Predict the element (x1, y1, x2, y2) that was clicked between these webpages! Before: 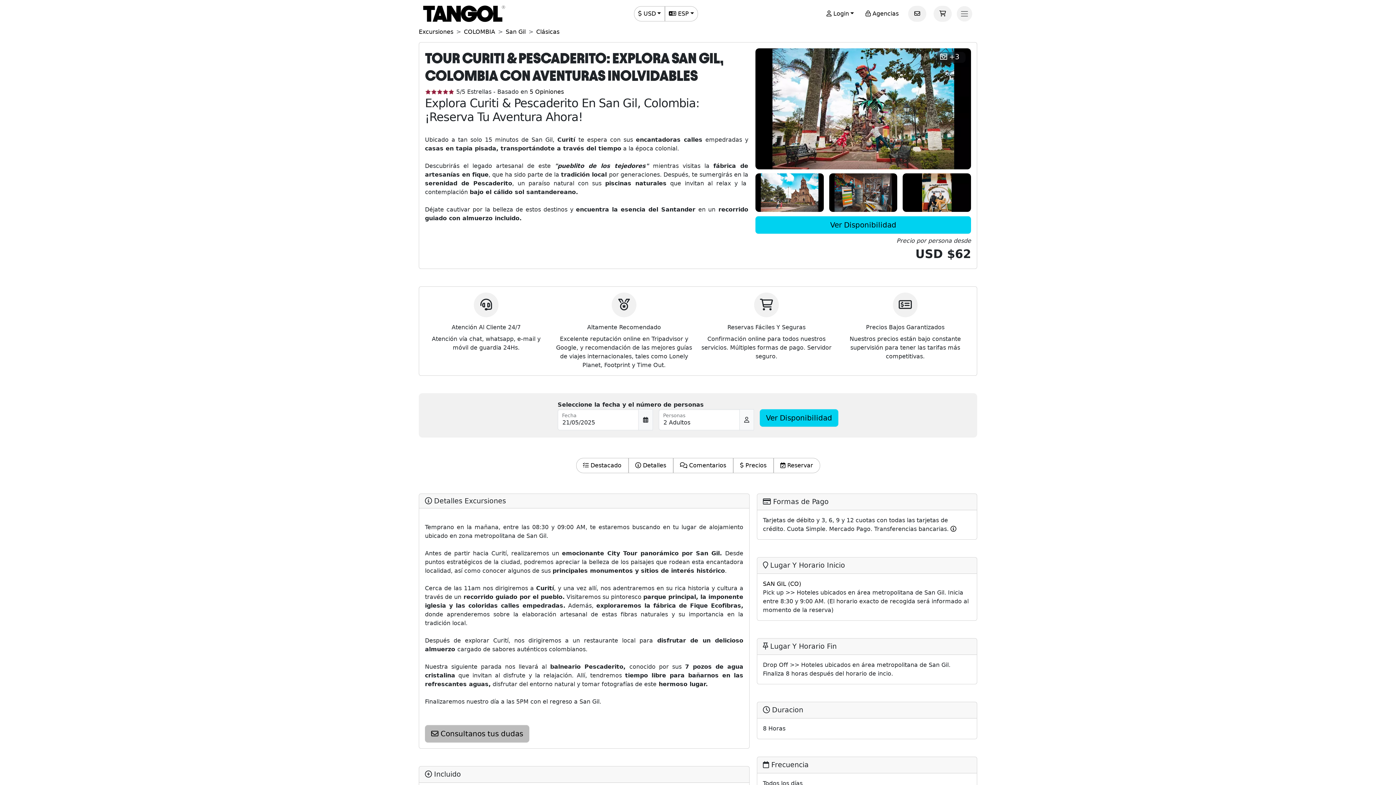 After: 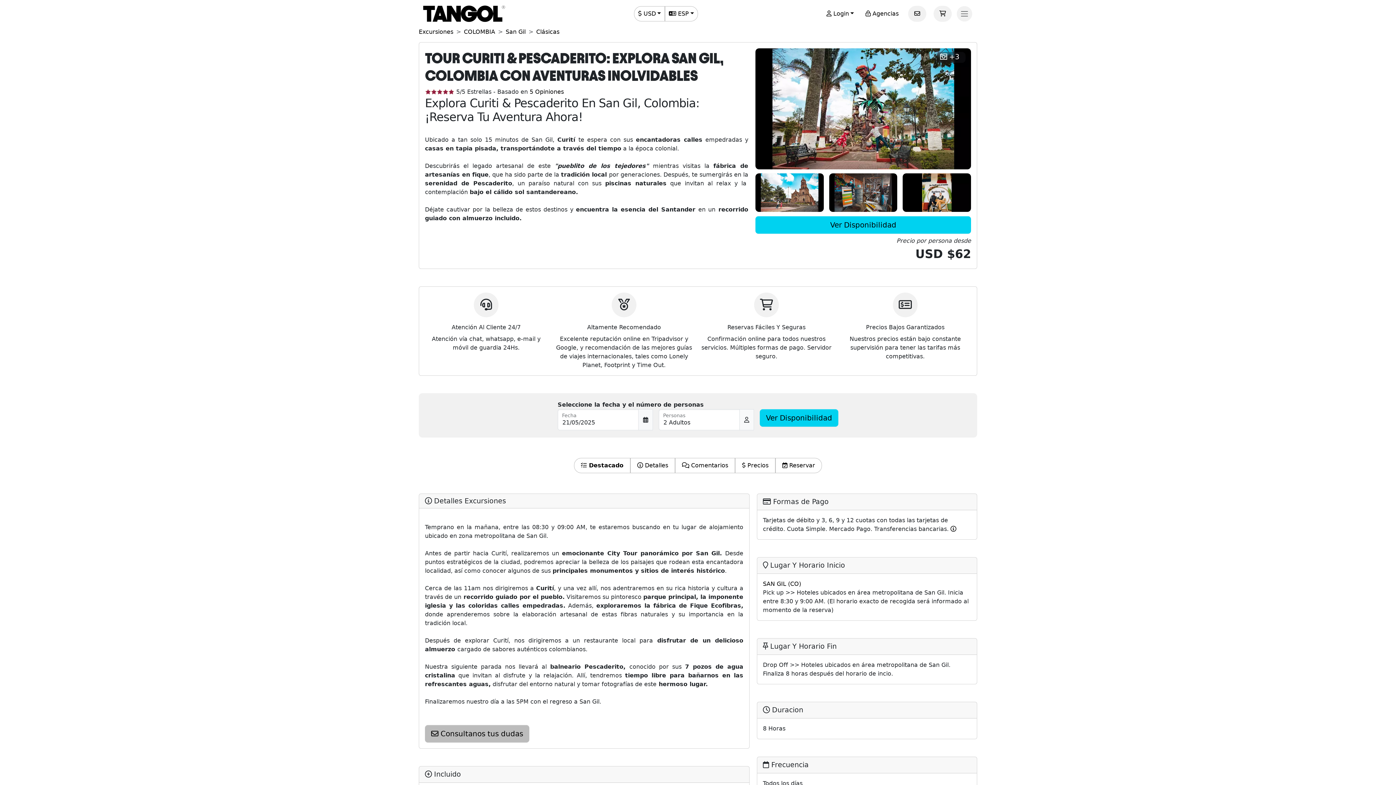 Action: label:  Destacado bbox: (580, 458, 624, 473)